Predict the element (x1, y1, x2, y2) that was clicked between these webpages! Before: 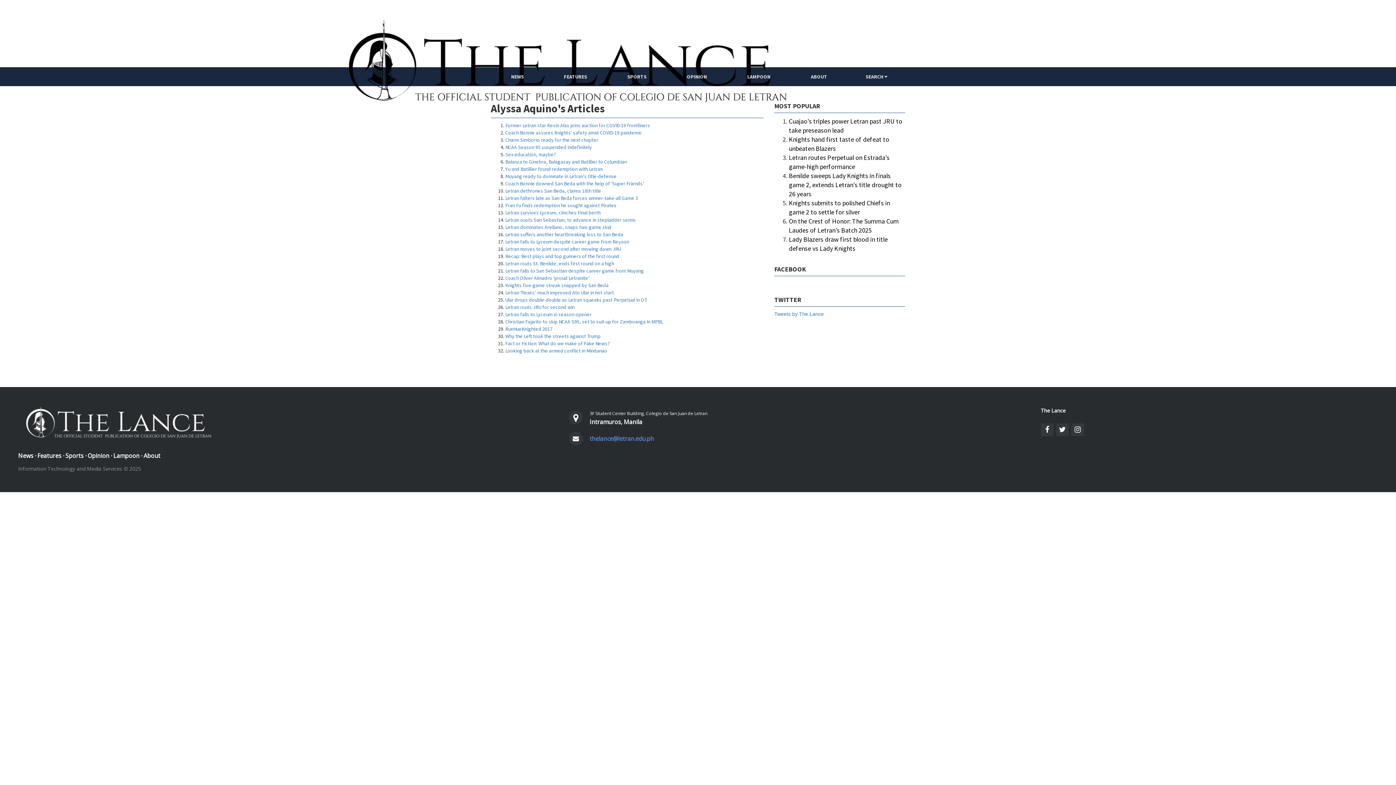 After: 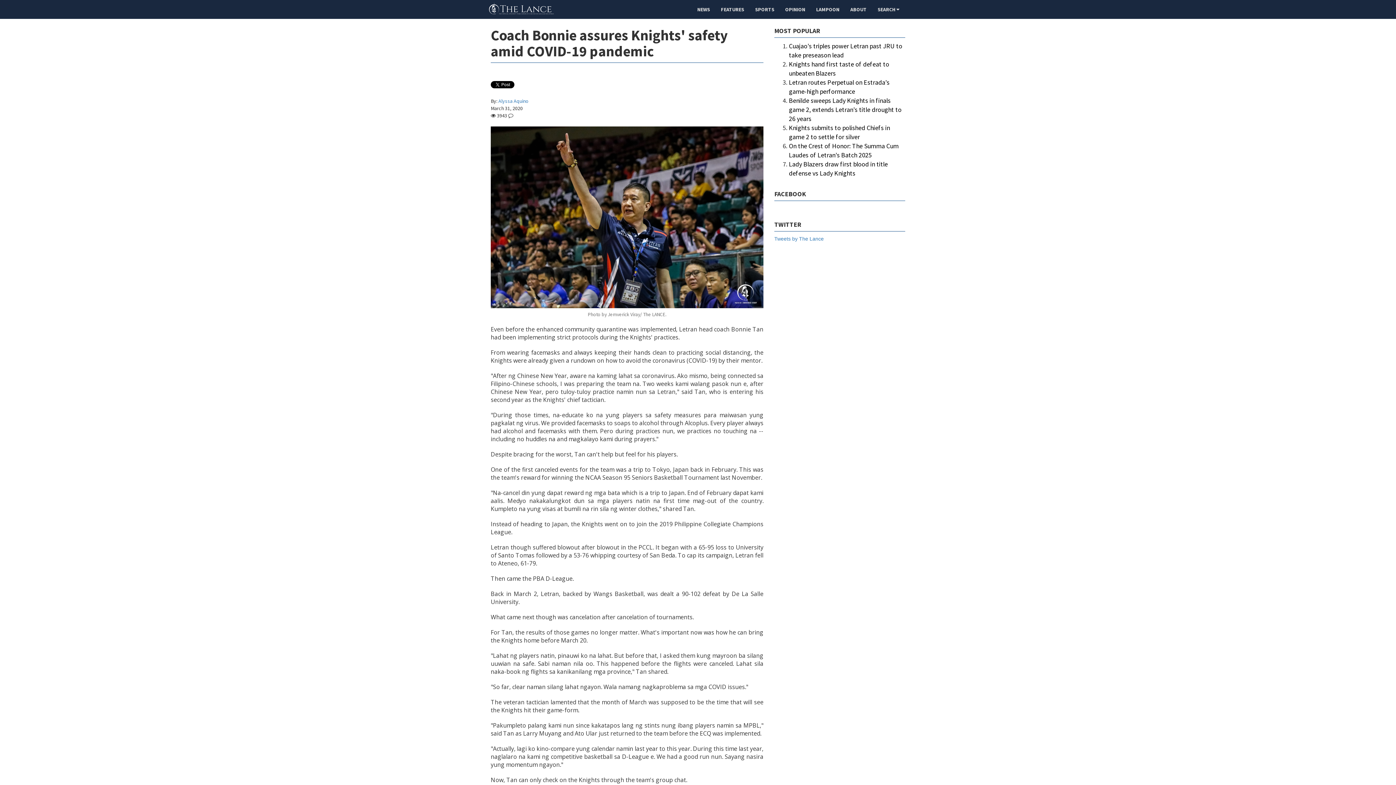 Action: bbox: (505, 129, 642, 136) label: Coach Bonnie assures Knights' safety amid COVID-19 pandemic